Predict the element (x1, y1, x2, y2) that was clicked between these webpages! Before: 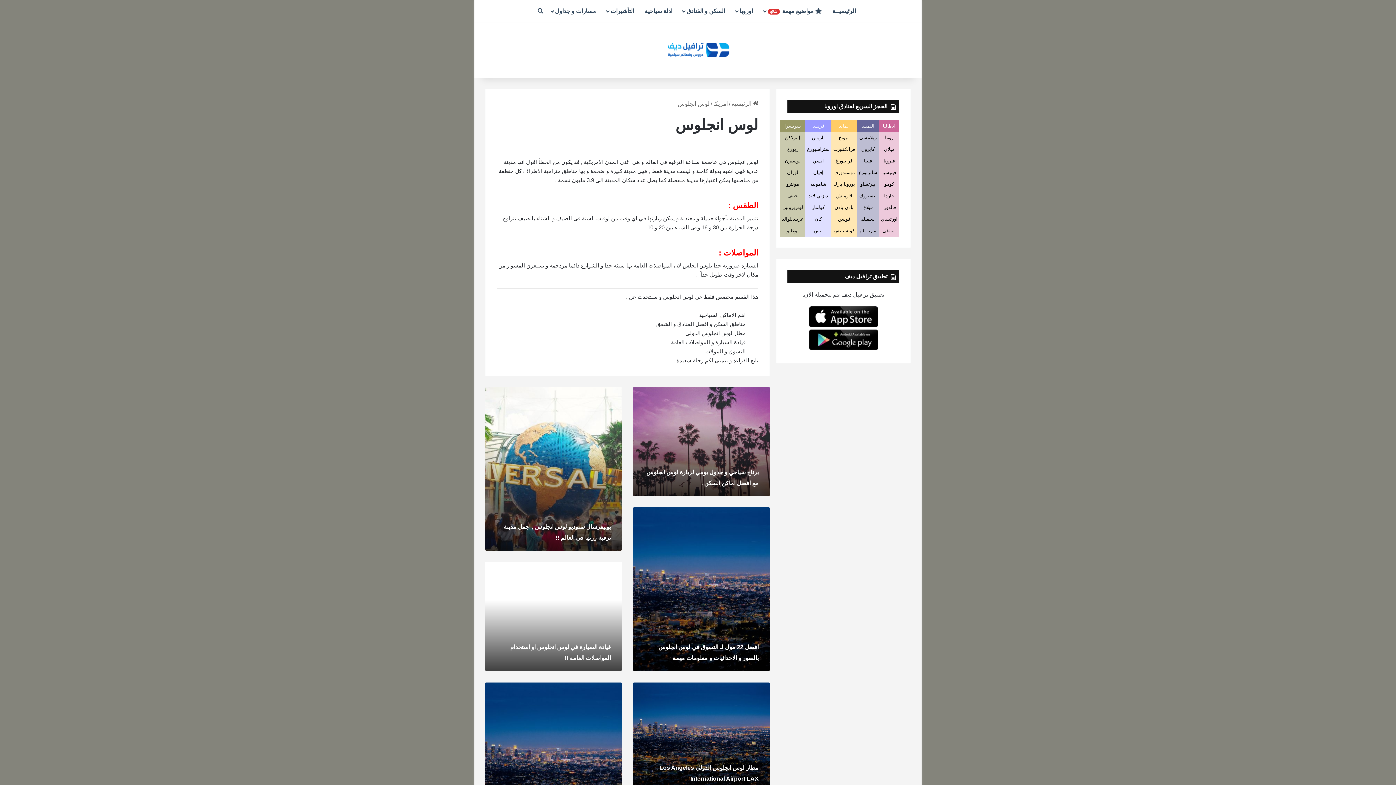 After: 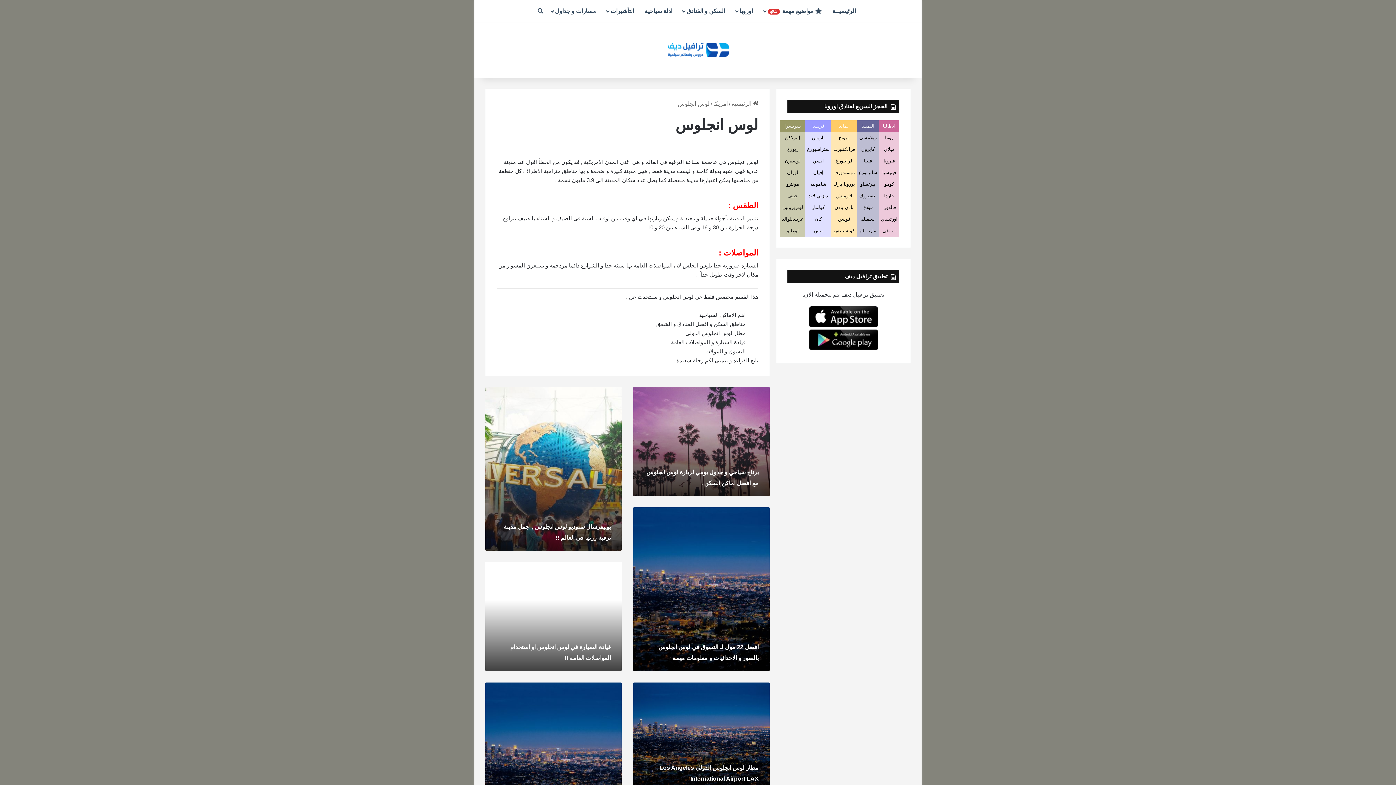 Action: label: فوسن bbox: (833, 215, 855, 223)